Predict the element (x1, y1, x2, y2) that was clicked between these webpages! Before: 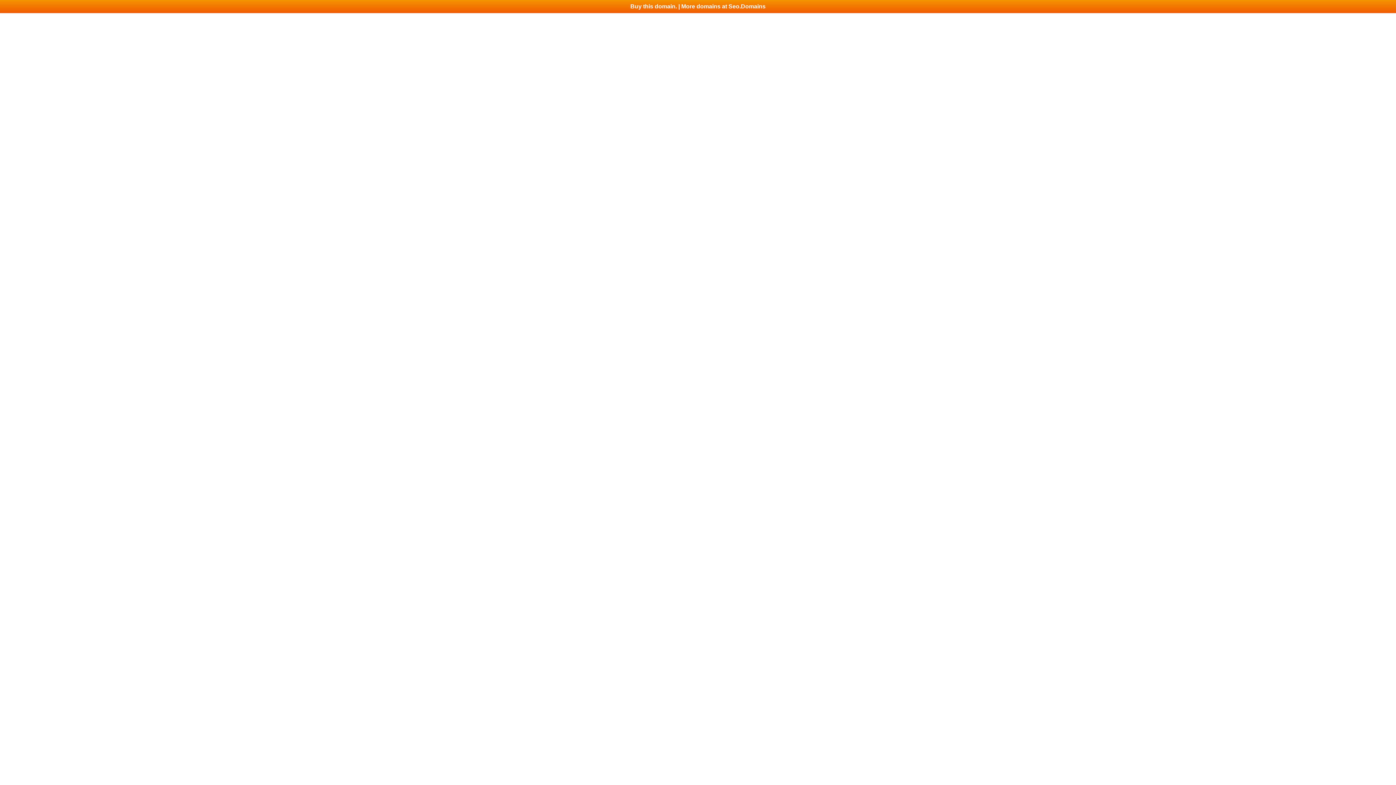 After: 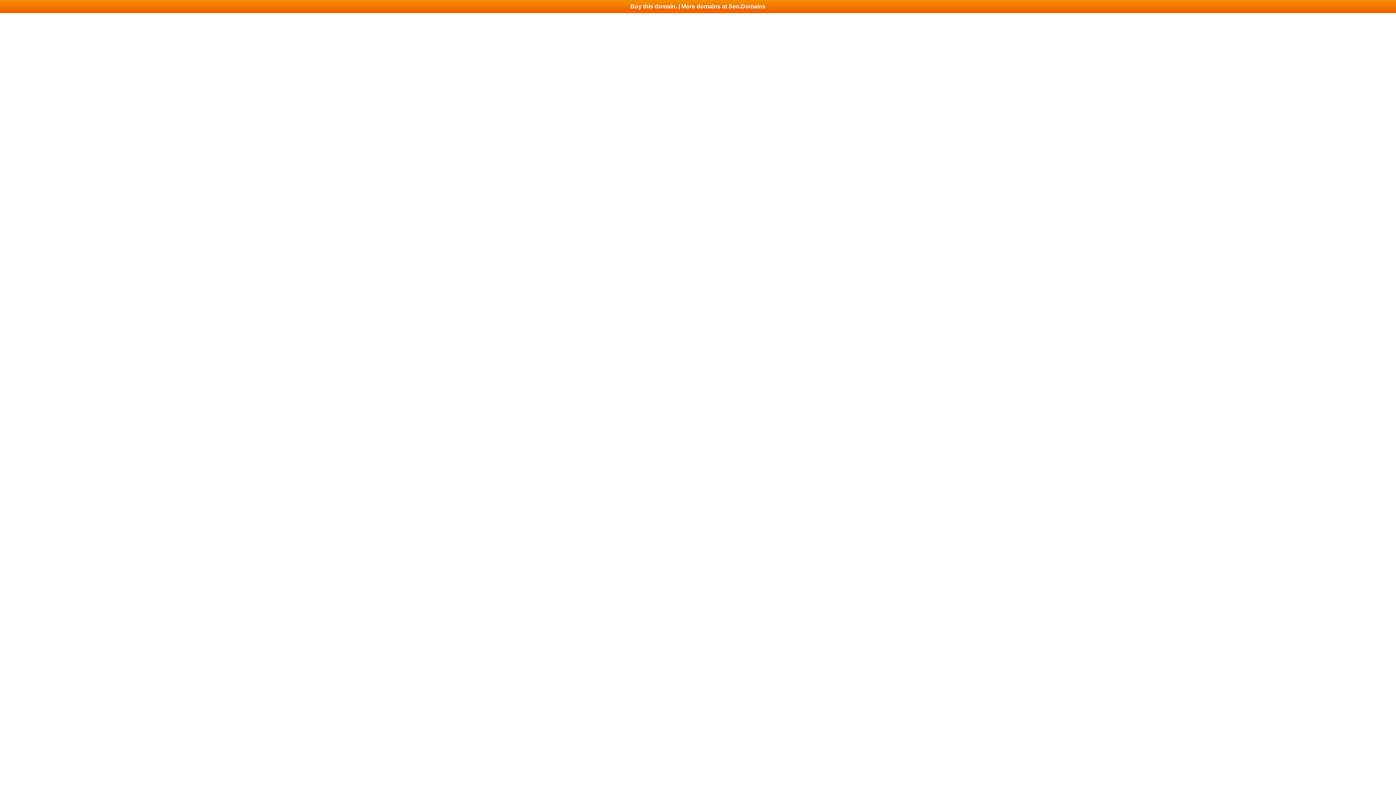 Action: label: Buy this domain. | More domains at Seo.Domains bbox: (0, 0, 1396, 13)